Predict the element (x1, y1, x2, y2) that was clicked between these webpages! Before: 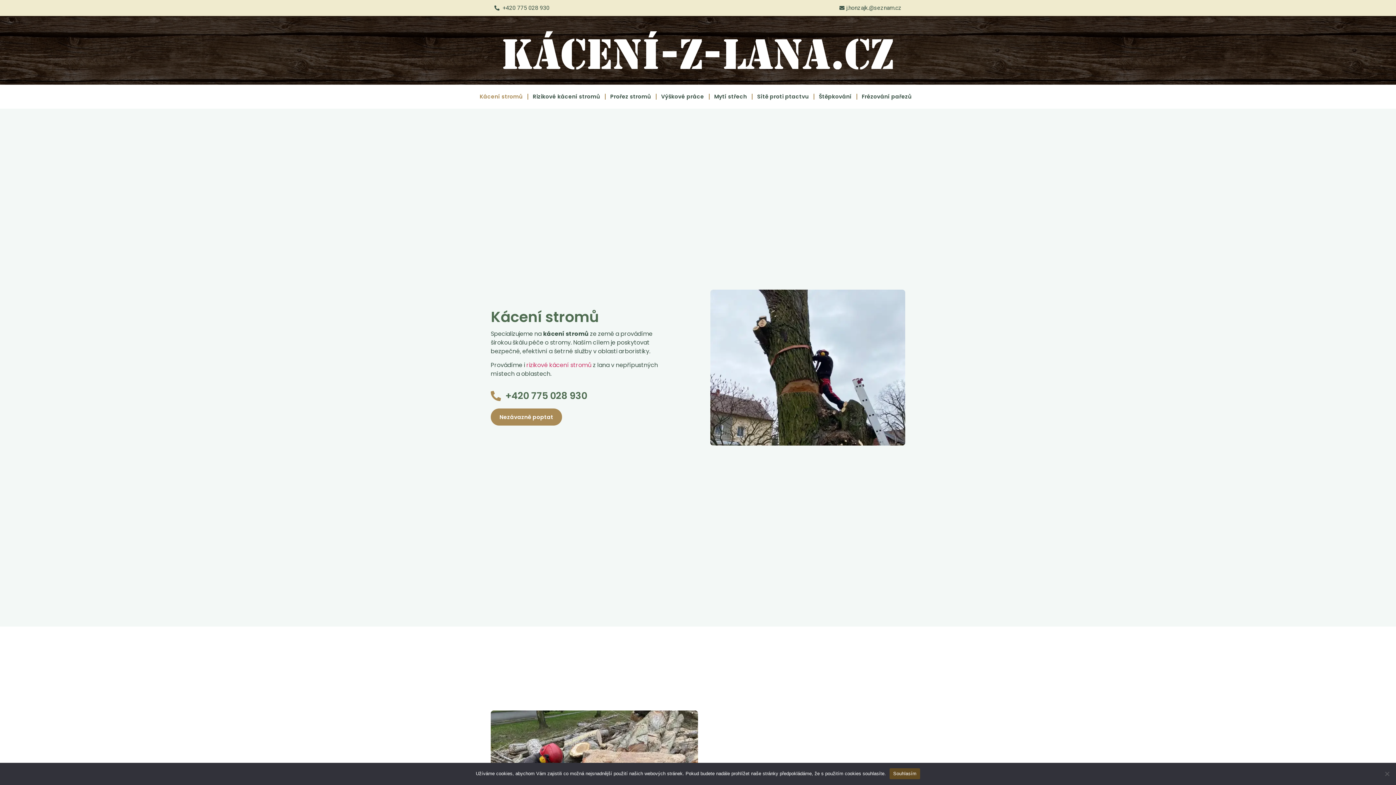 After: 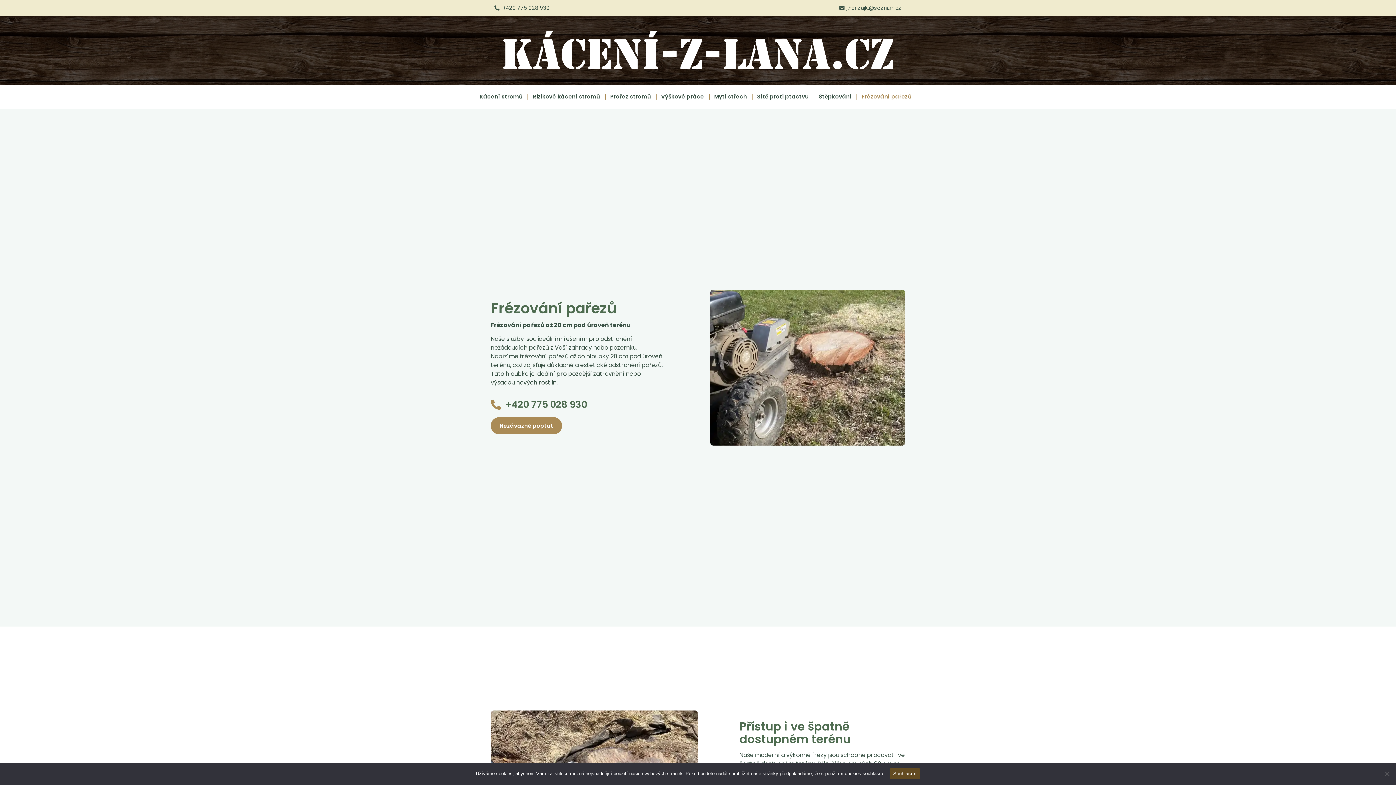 Action: label: Frézování pařezů bbox: (857, 88, 916, 104)